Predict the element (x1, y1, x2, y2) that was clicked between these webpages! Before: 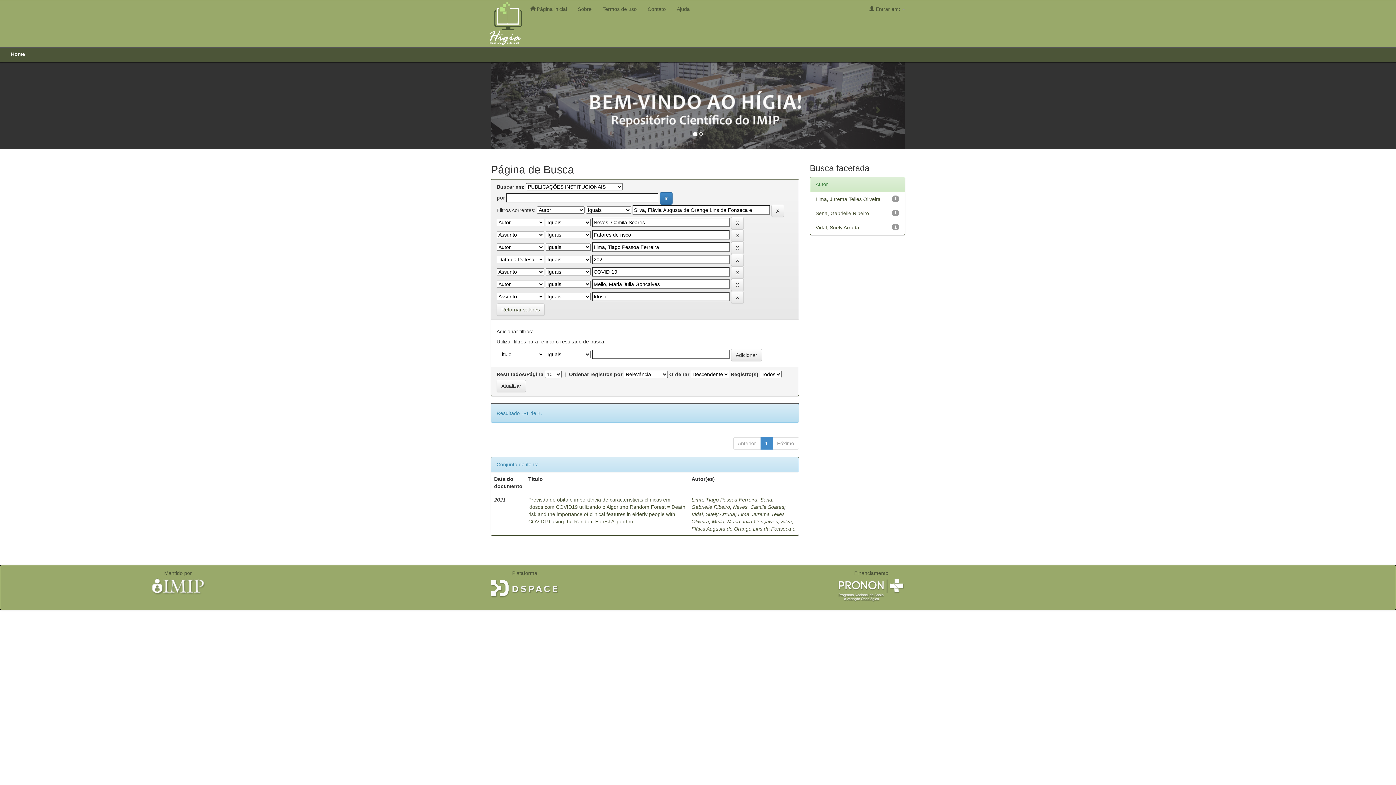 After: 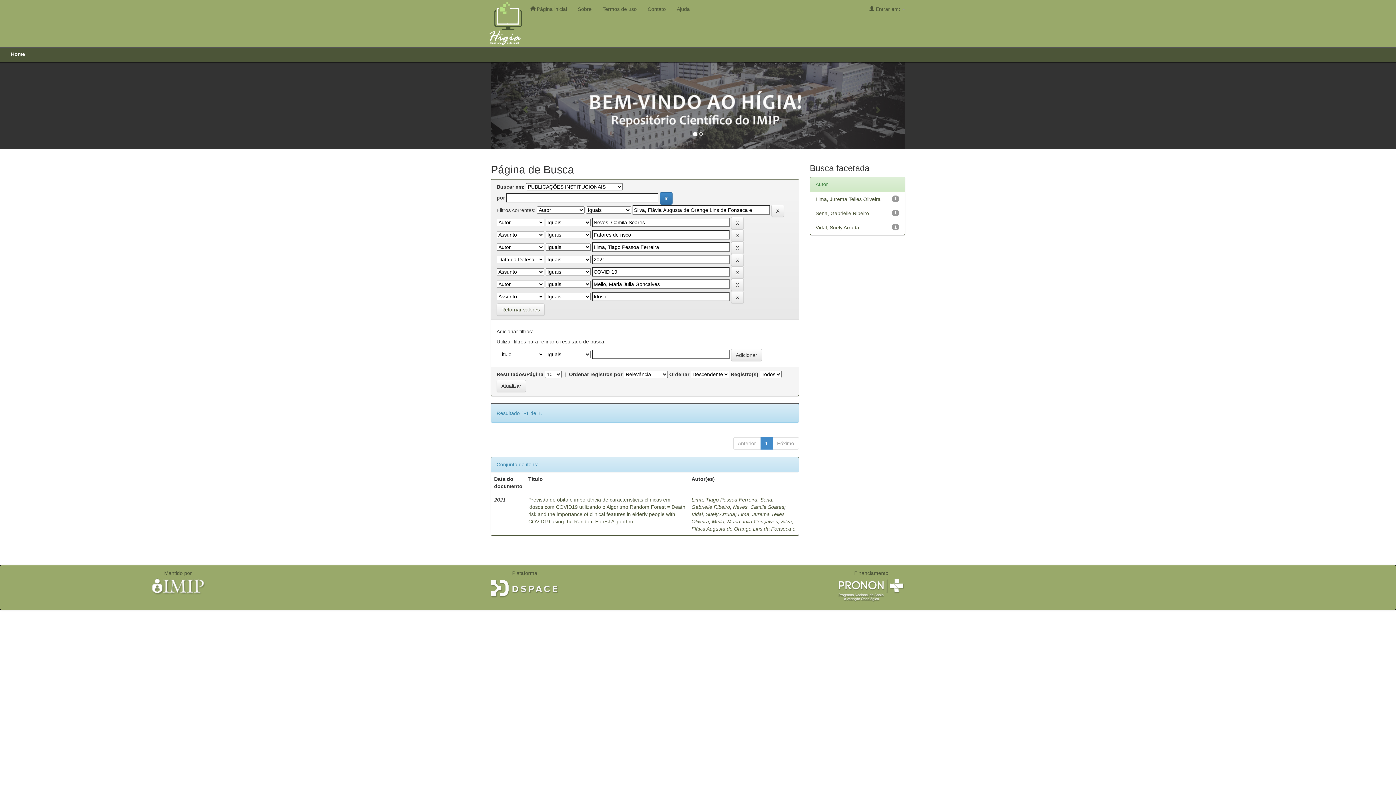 Action: label: Previous bbox: (490, 61, 553, 148)